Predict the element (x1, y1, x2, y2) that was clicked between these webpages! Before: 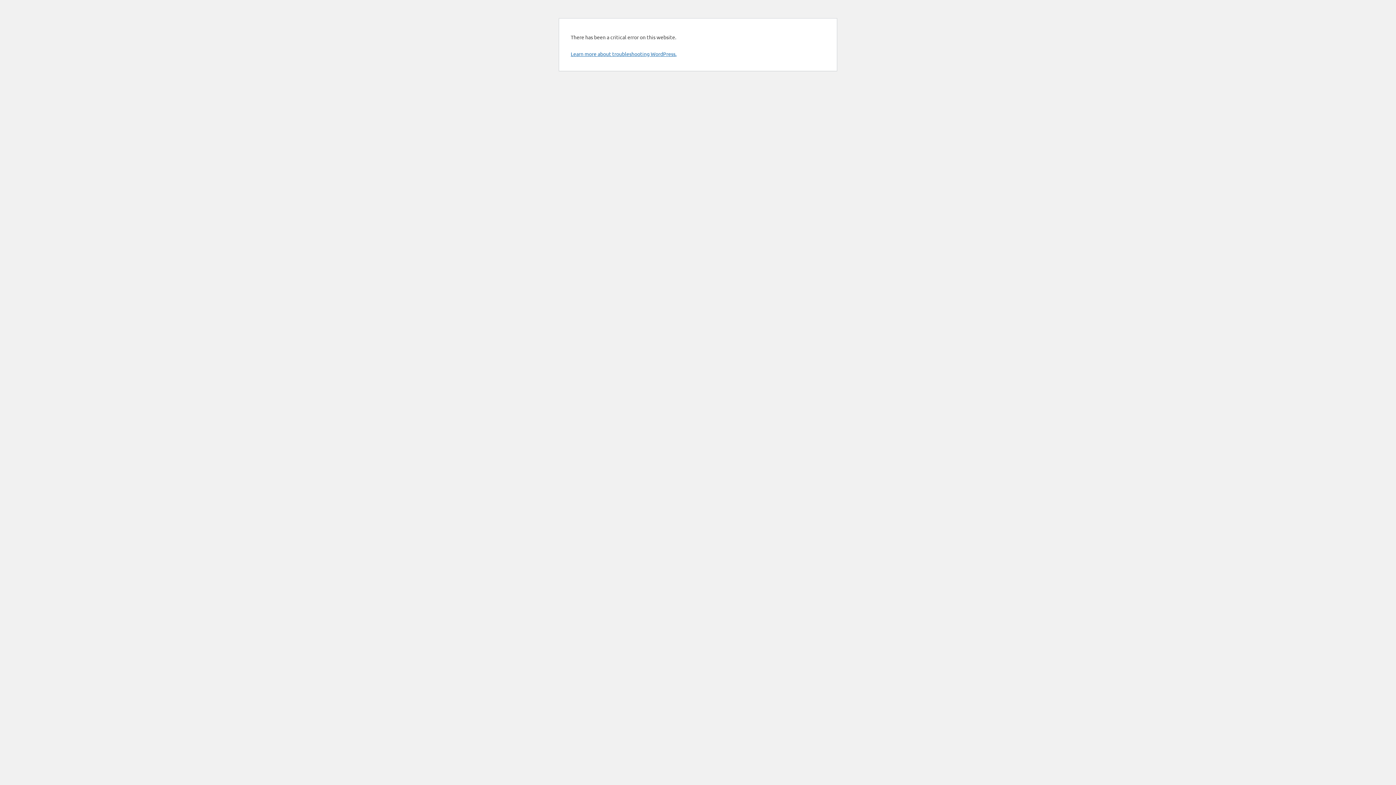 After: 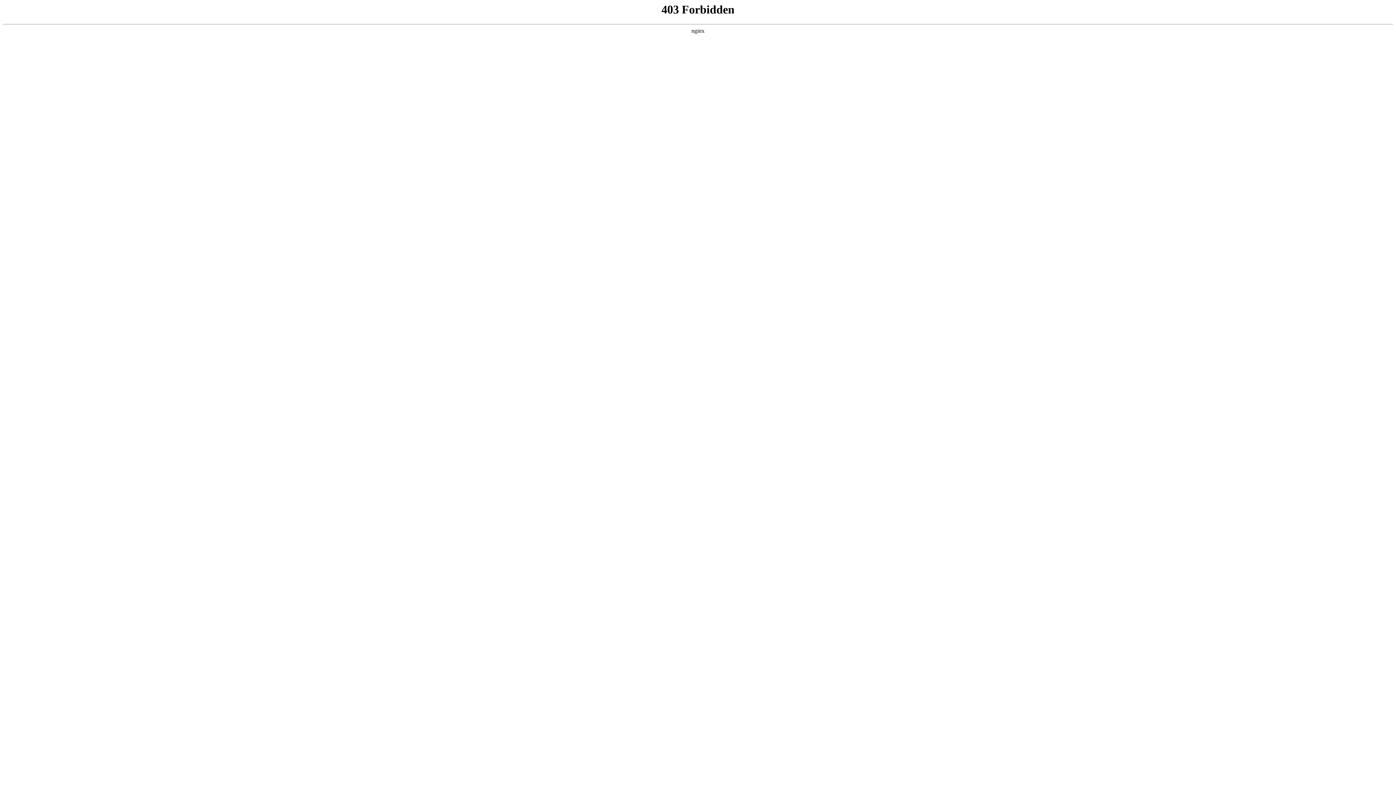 Action: label: Learn more about troubleshooting WordPress. bbox: (570, 50, 676, 57)